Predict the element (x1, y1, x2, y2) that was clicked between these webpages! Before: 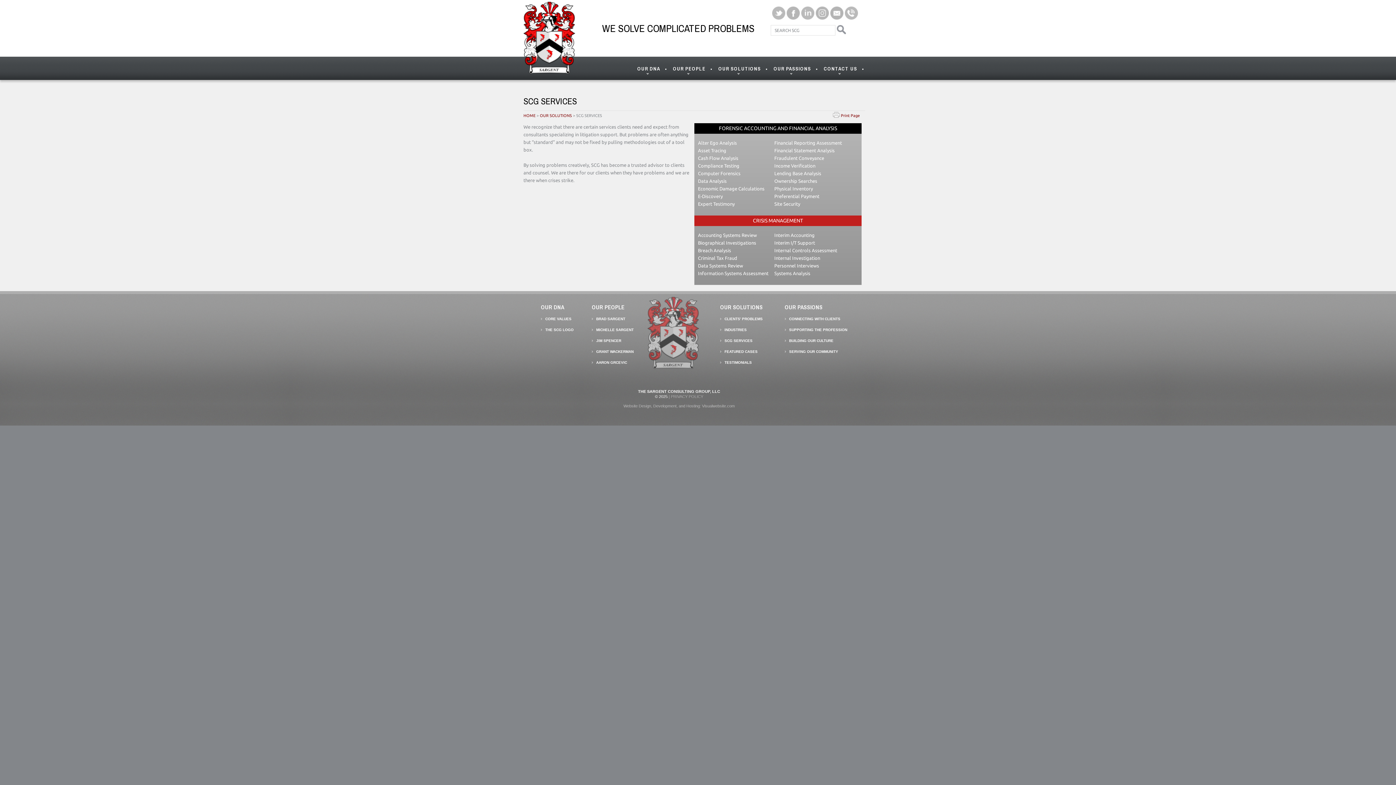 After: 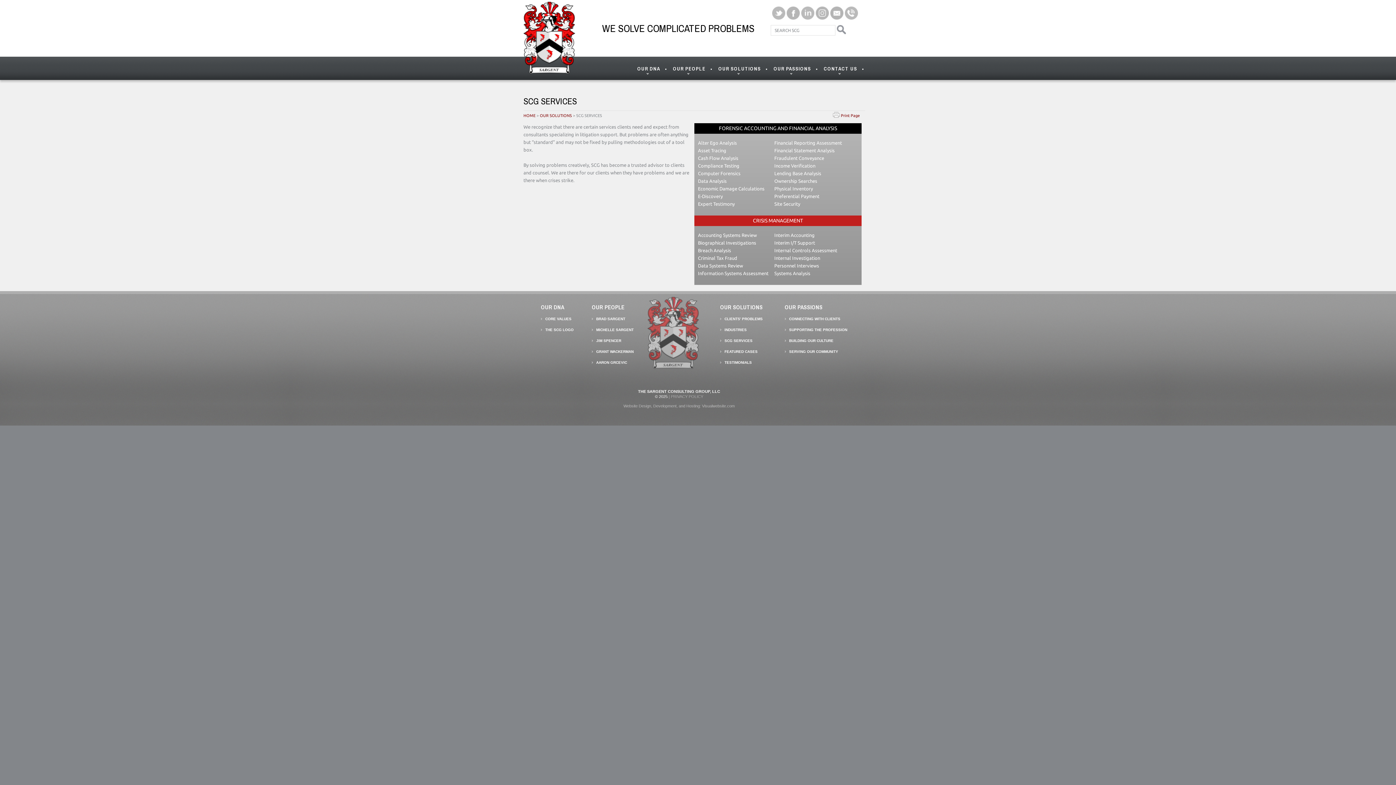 Action: label: Website Design, Development, and Hosting: Visualwebsite.com bbox: (623, 404, 734, 408)